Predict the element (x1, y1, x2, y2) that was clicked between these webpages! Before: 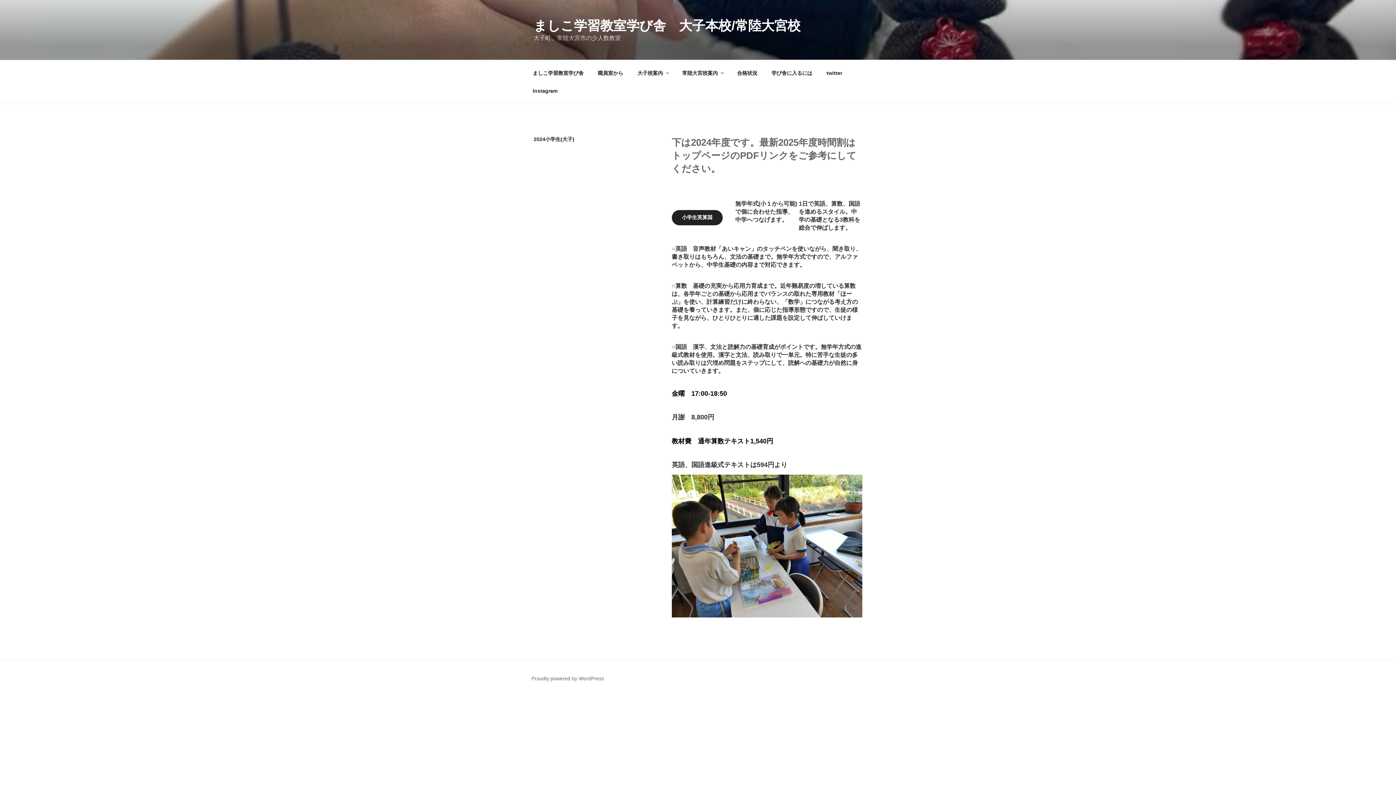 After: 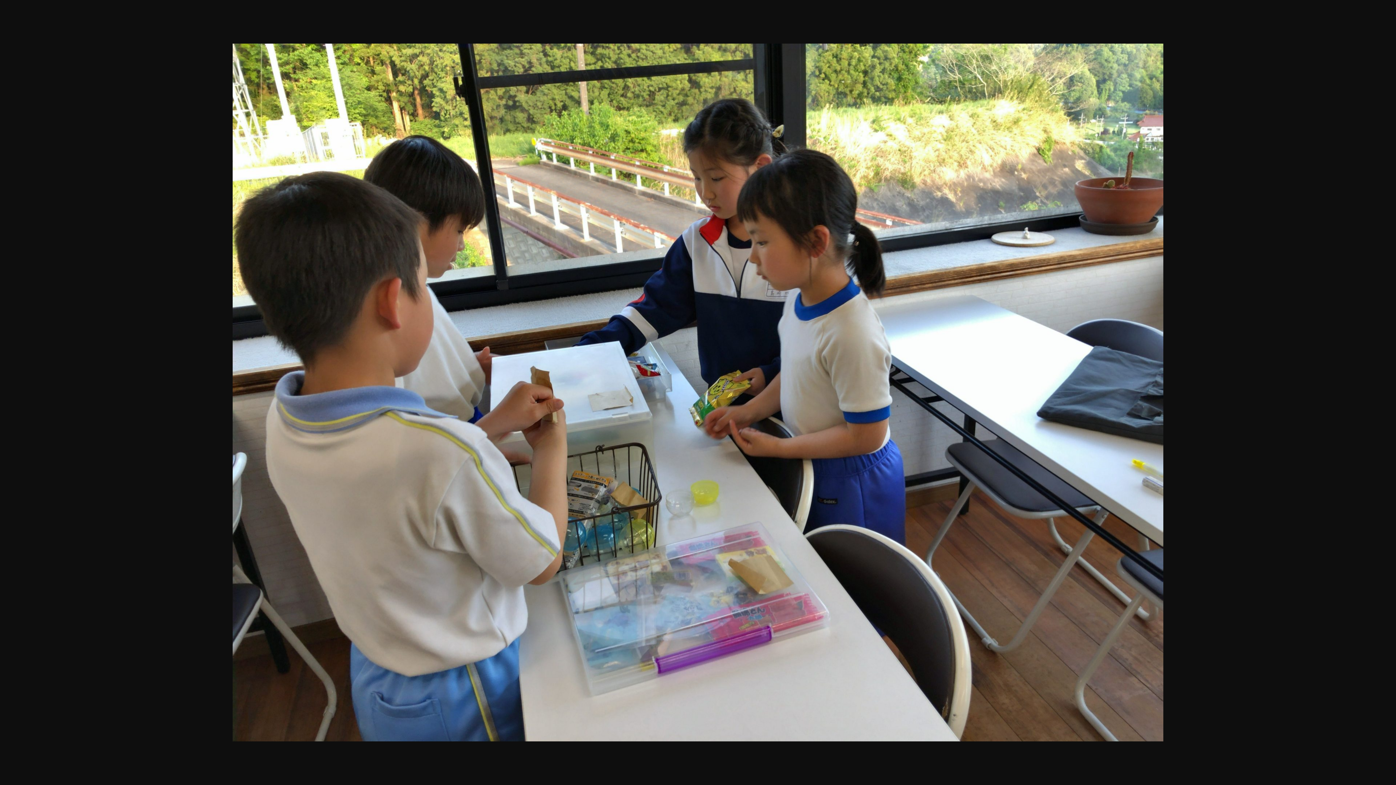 Action: bbox: (671, 474, 862, 617)